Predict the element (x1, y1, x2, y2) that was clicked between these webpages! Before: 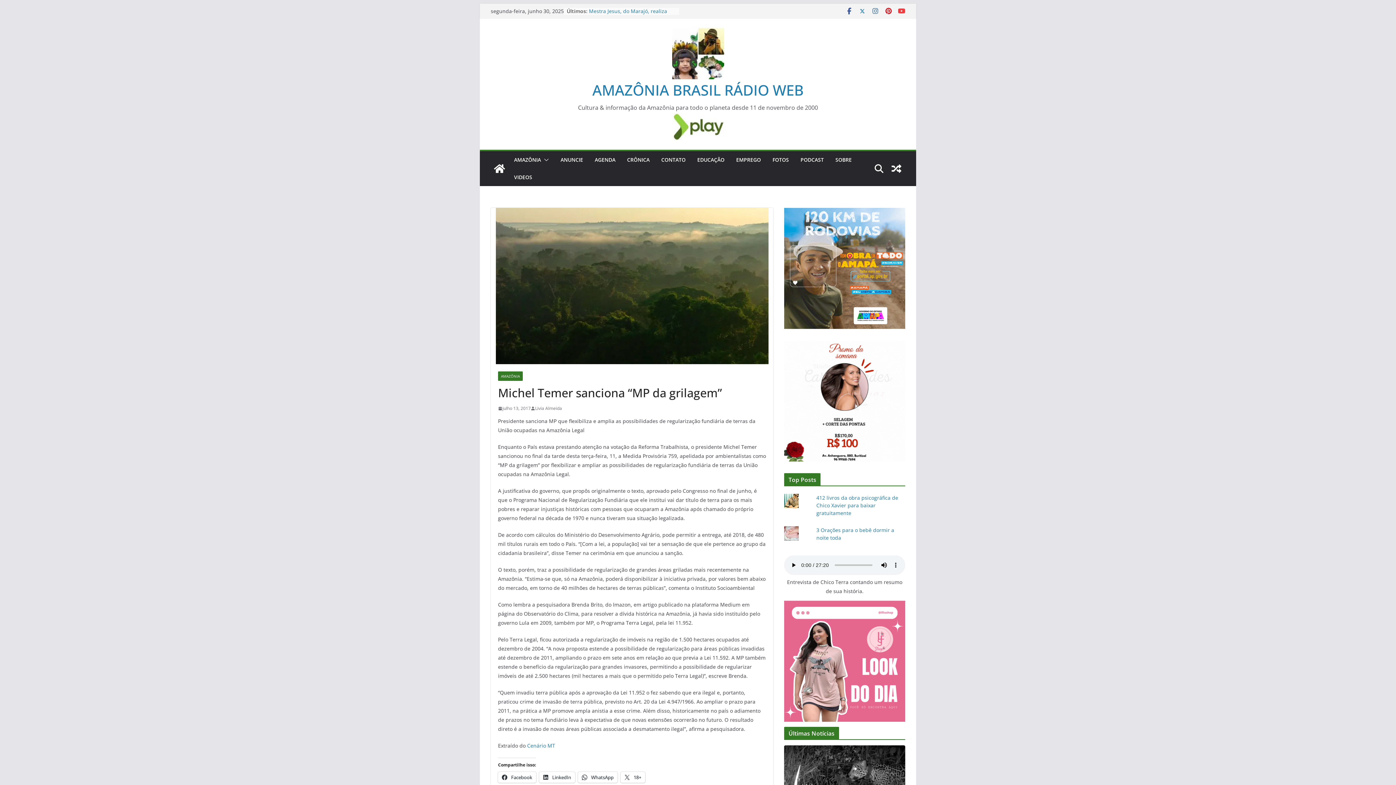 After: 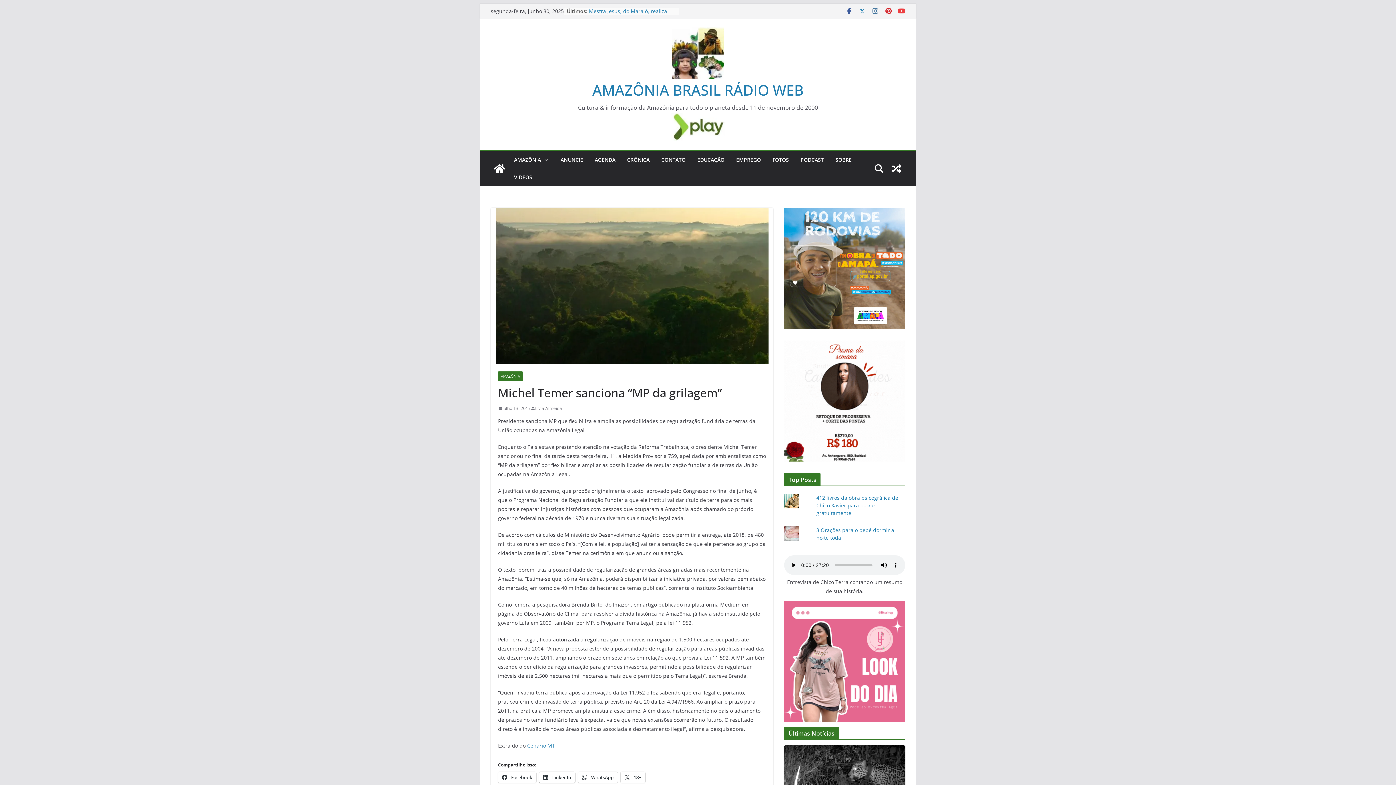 Action: label:  LinkedIn bbox: (539, 772, 575, 783)